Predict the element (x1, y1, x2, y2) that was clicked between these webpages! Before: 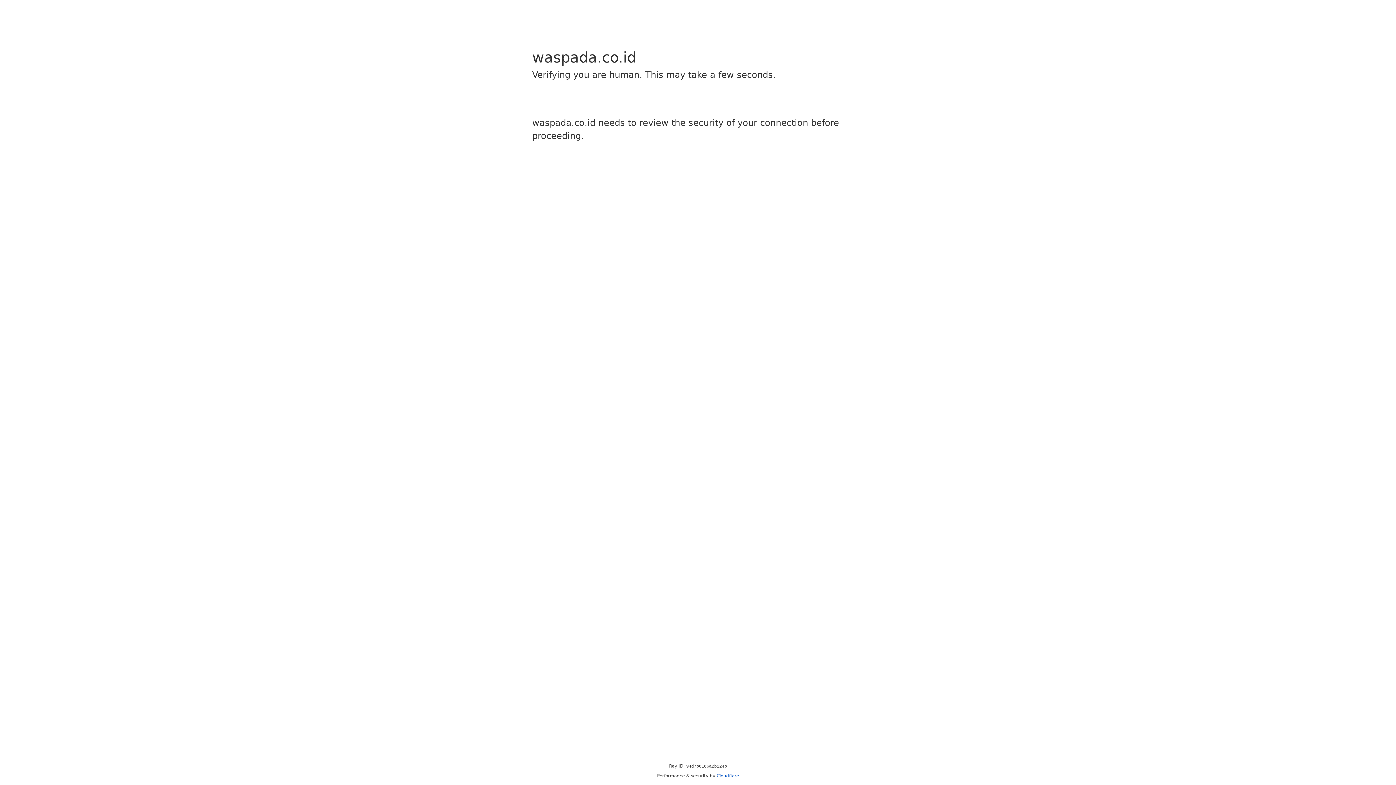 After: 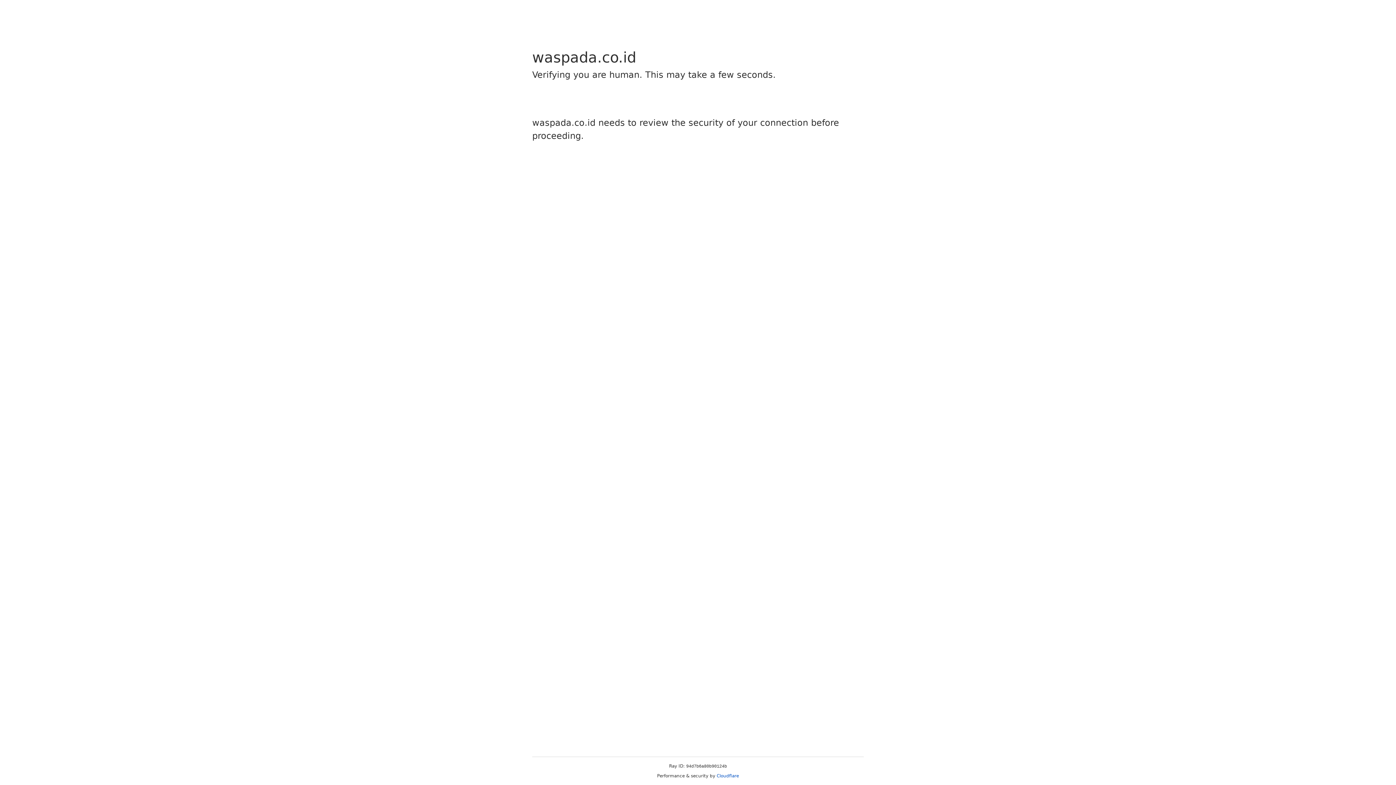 Action: bbox: (716, 773, 739, 778) label: Cloudflare